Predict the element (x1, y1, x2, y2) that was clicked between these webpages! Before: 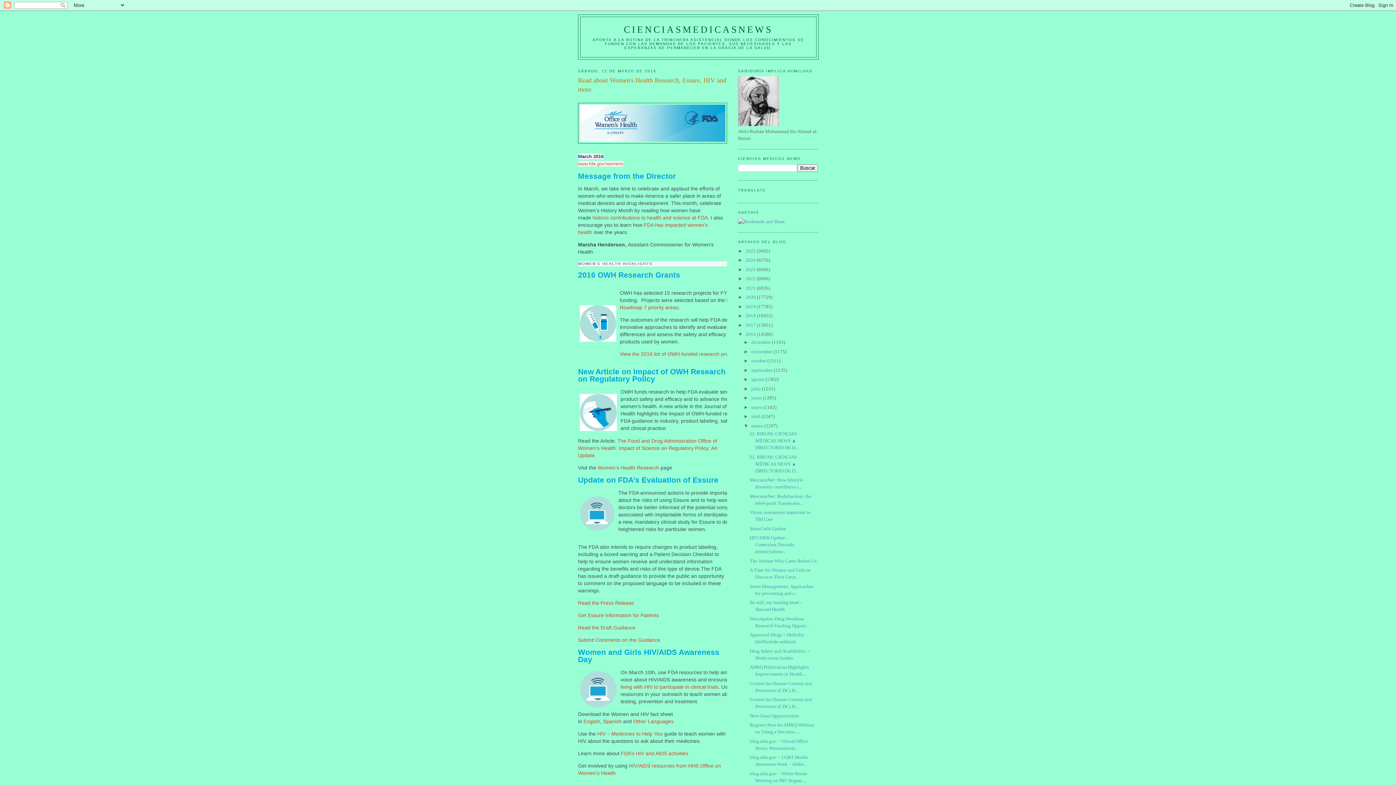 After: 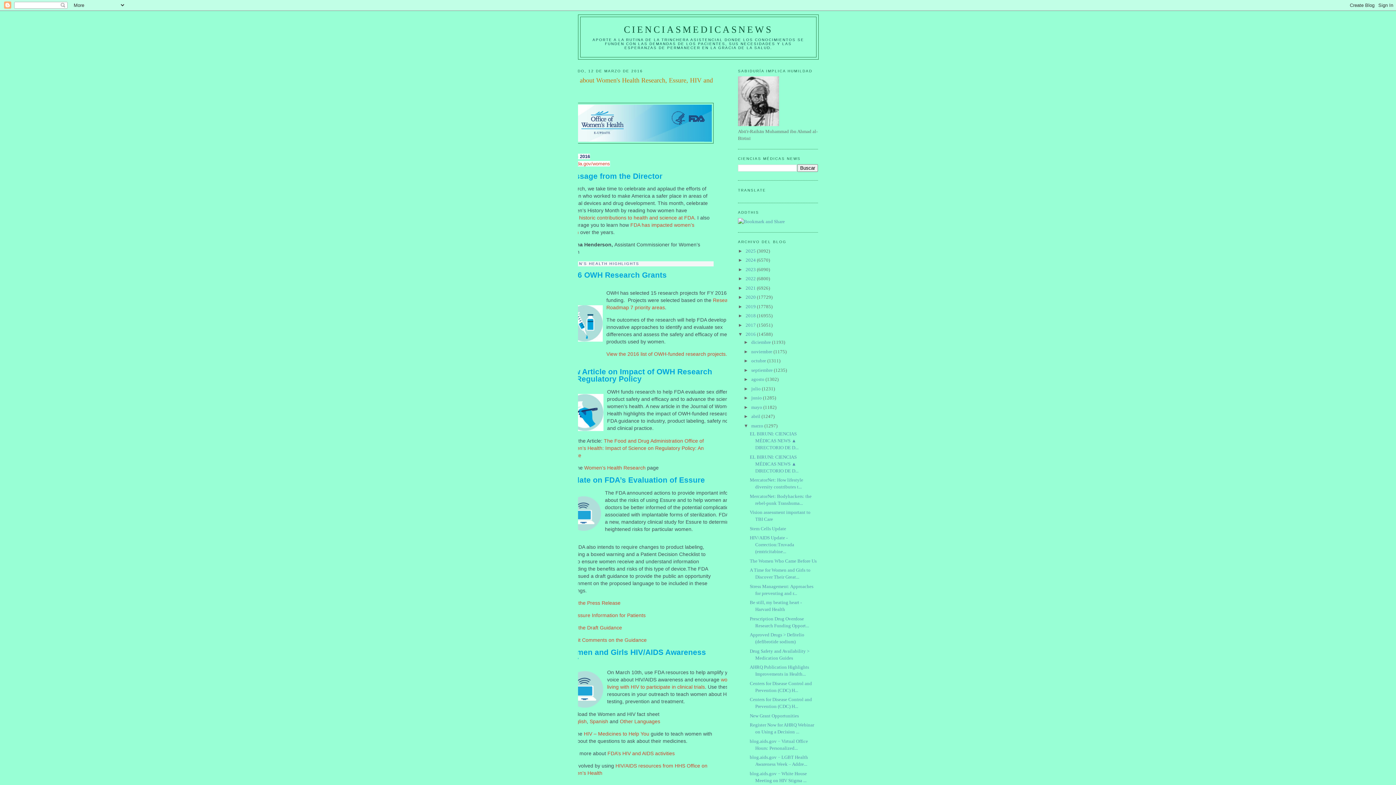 Action: label: View the 2016 list of OWH-funded research projects. bbox: (620, 351, 740, 356)